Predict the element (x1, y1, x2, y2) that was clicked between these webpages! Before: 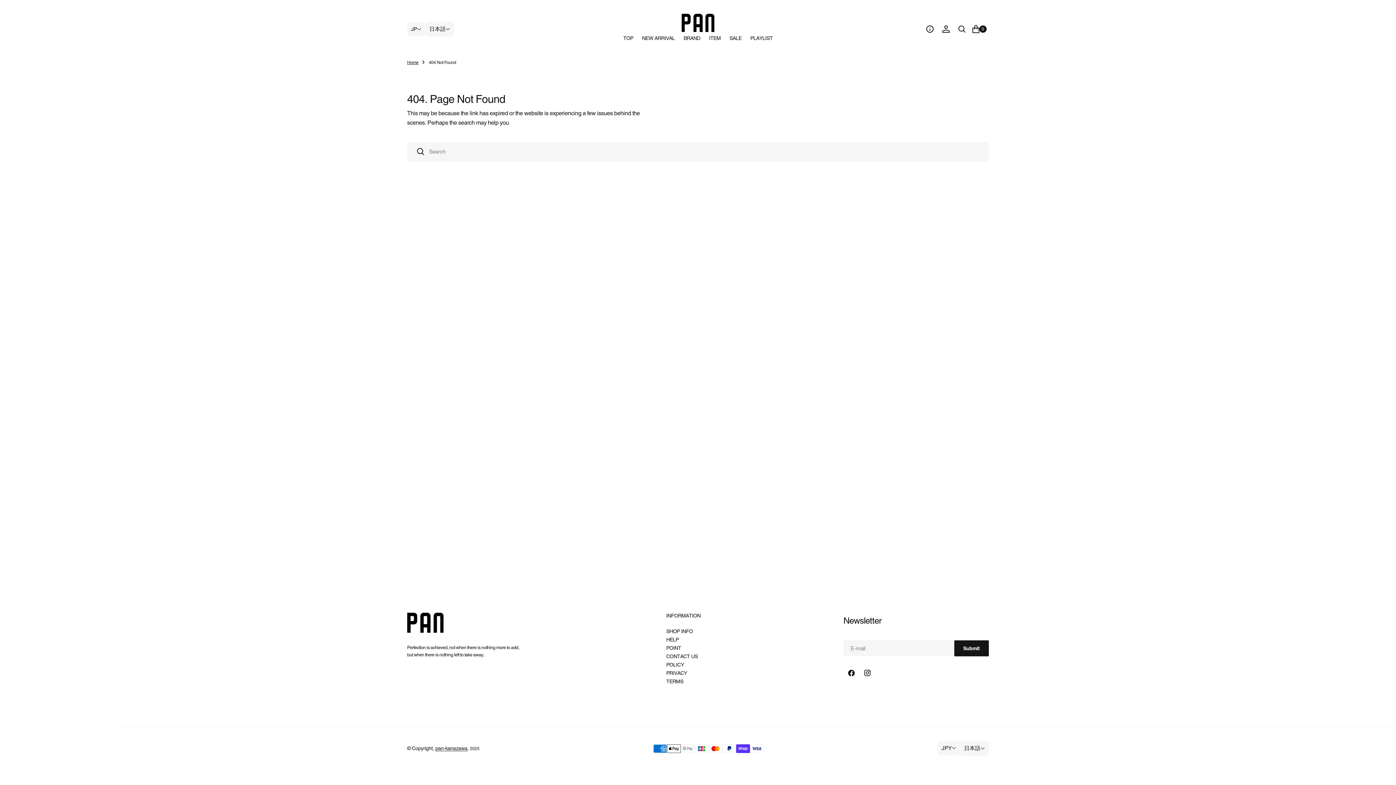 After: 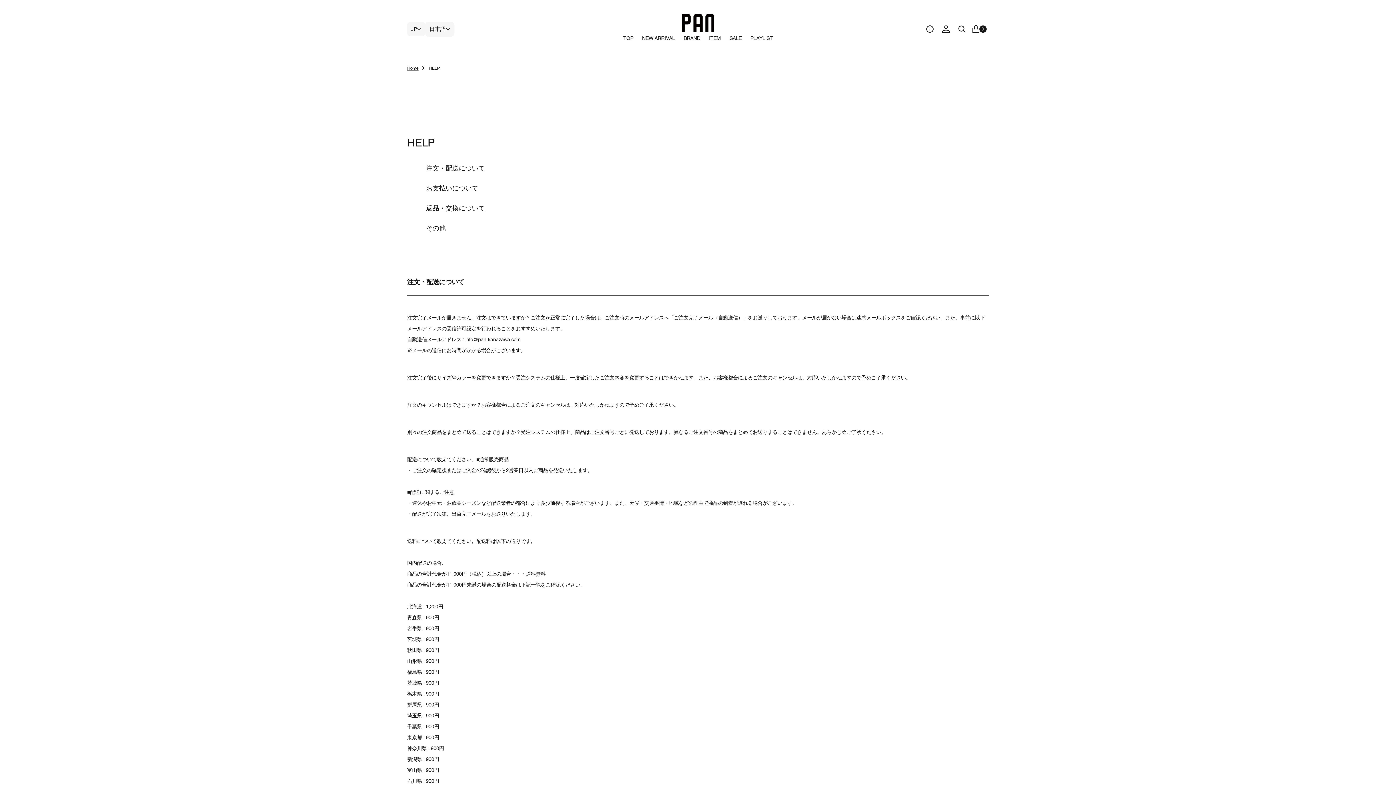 Action: bbox: (666, 636, 678, 643) label: HELP